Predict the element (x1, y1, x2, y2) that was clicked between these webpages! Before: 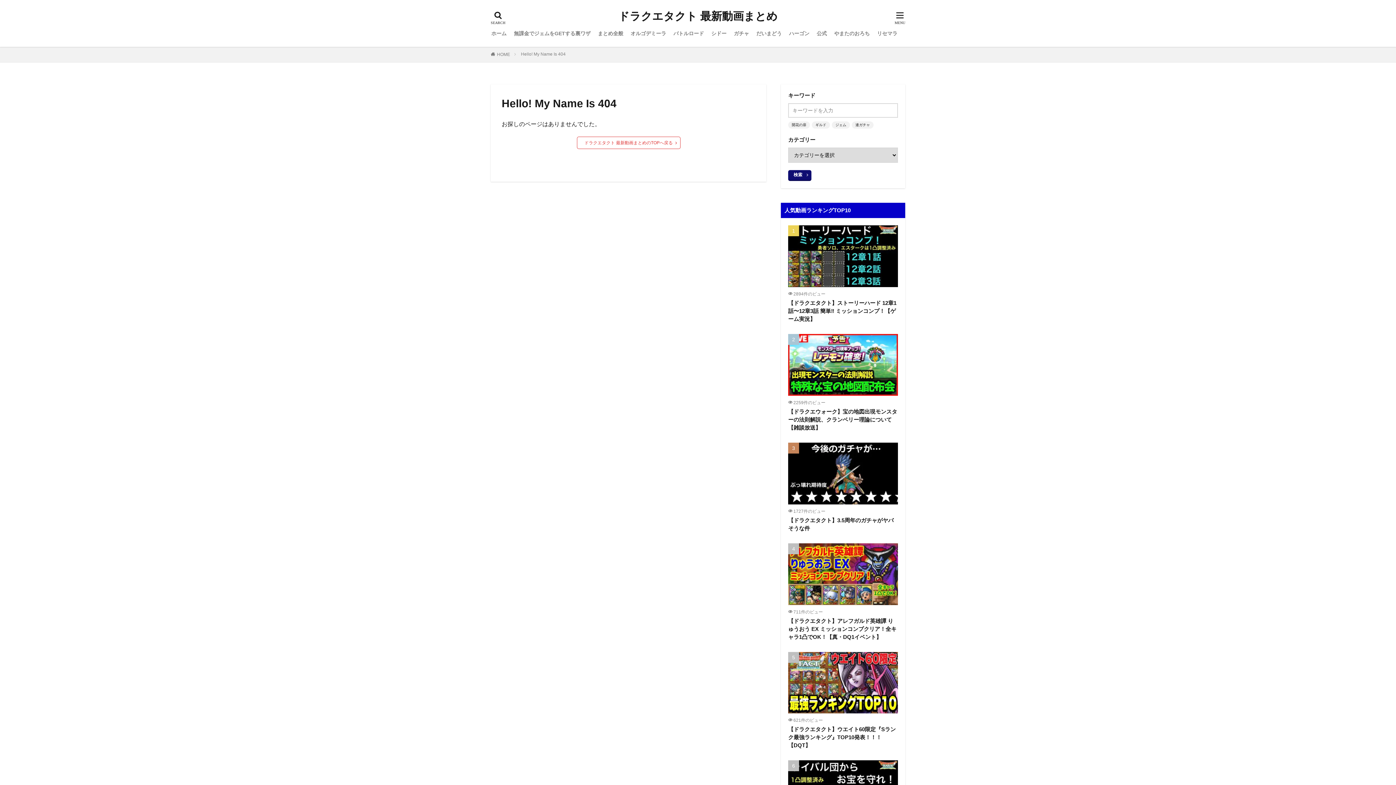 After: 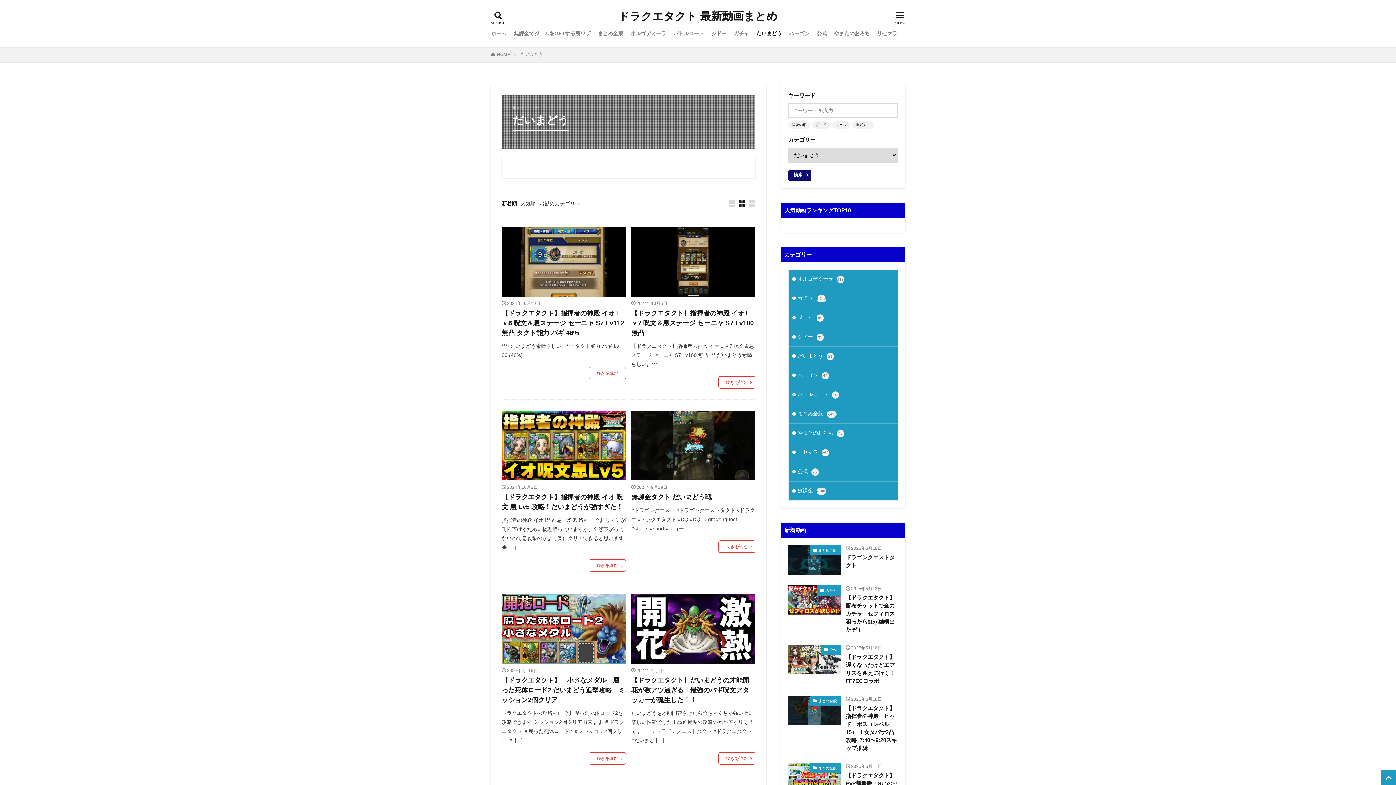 Action: label: だいまどう bbox: (756, 27, 782, 39)